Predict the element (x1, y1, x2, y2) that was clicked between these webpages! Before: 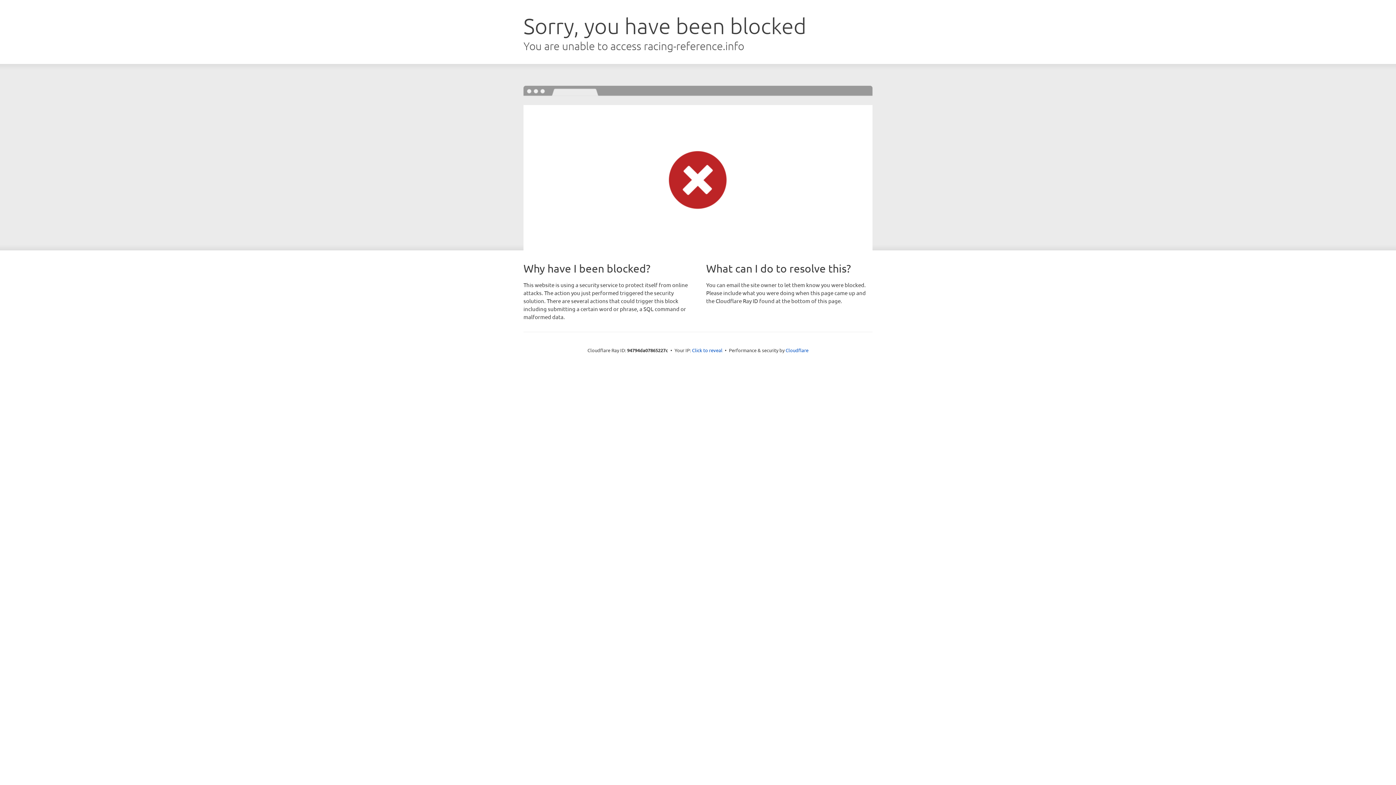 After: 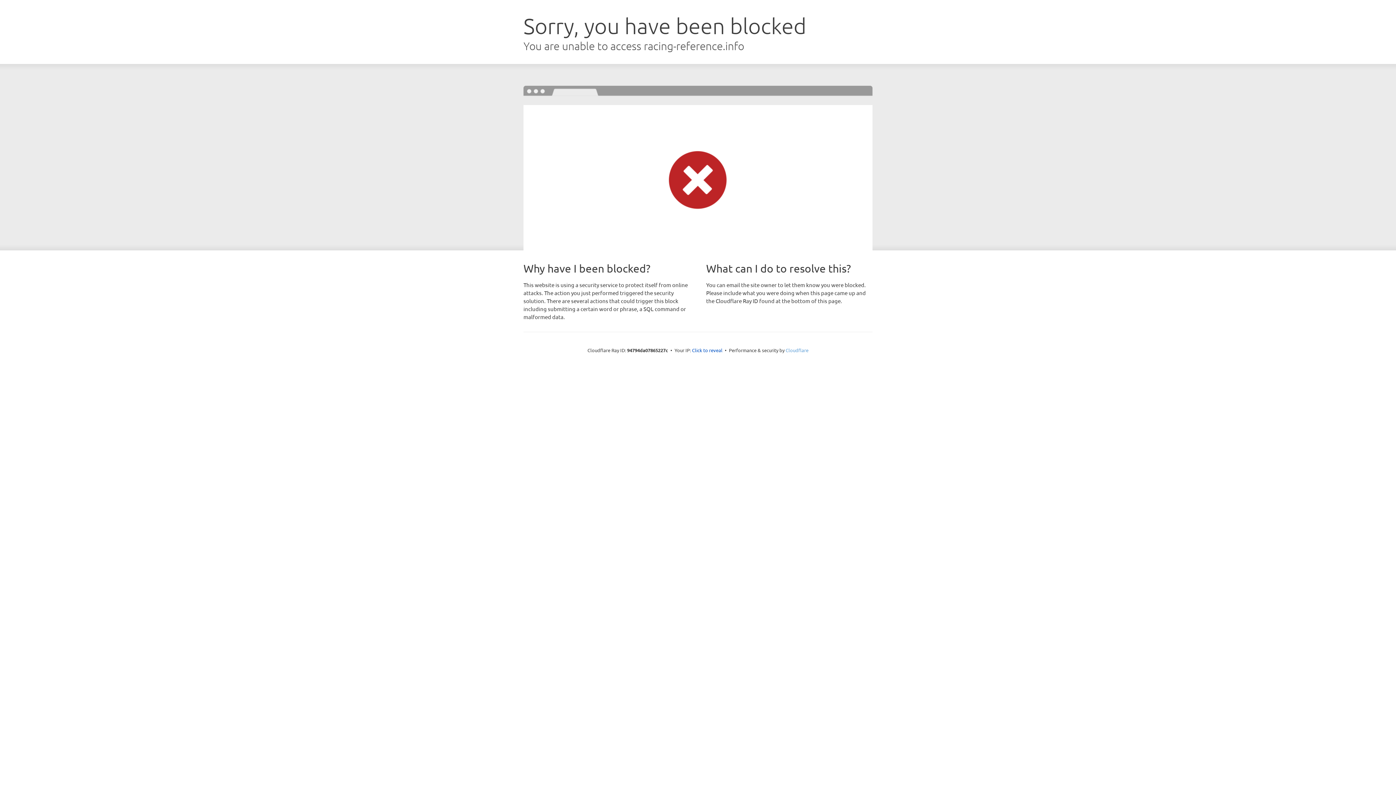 Action: label: Cloudflare bbox: (785, 347, 808, 353)